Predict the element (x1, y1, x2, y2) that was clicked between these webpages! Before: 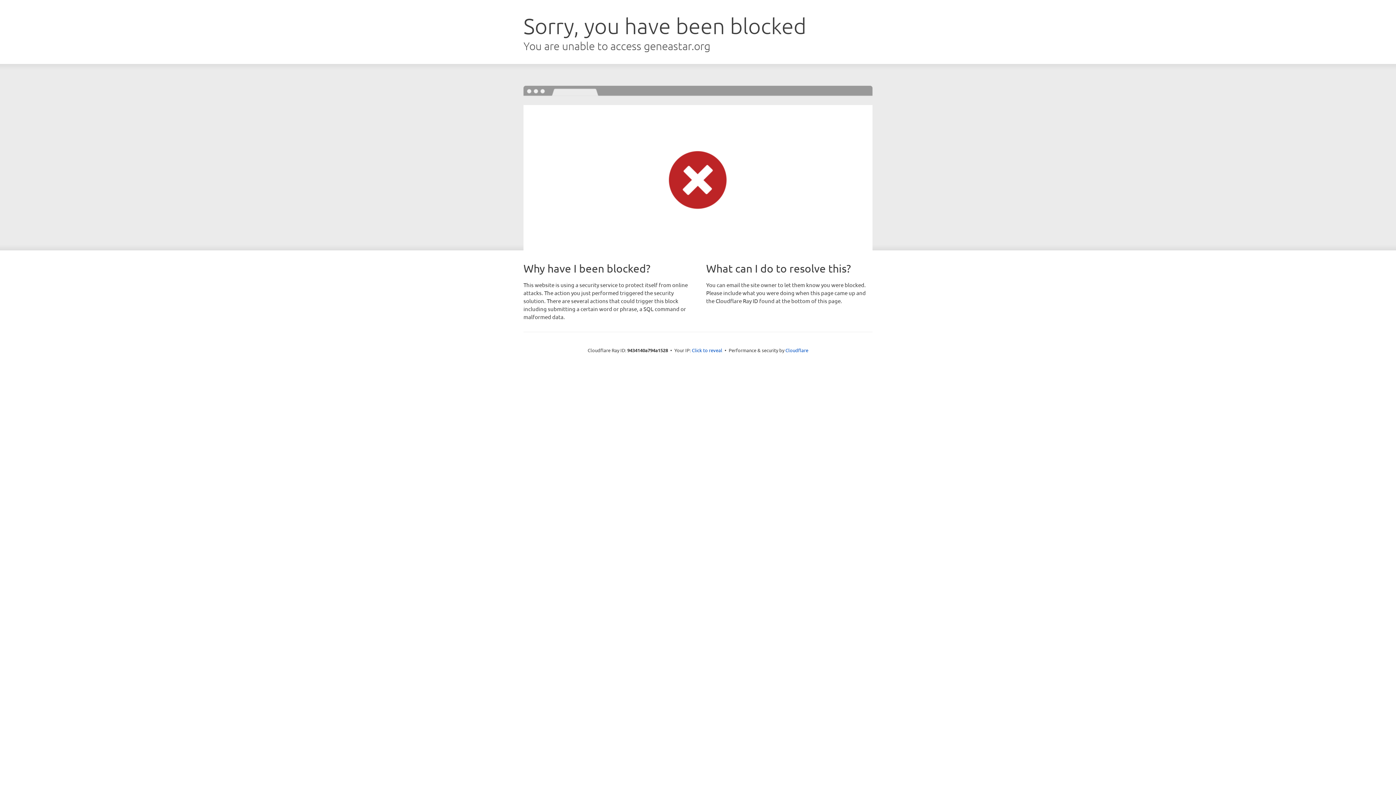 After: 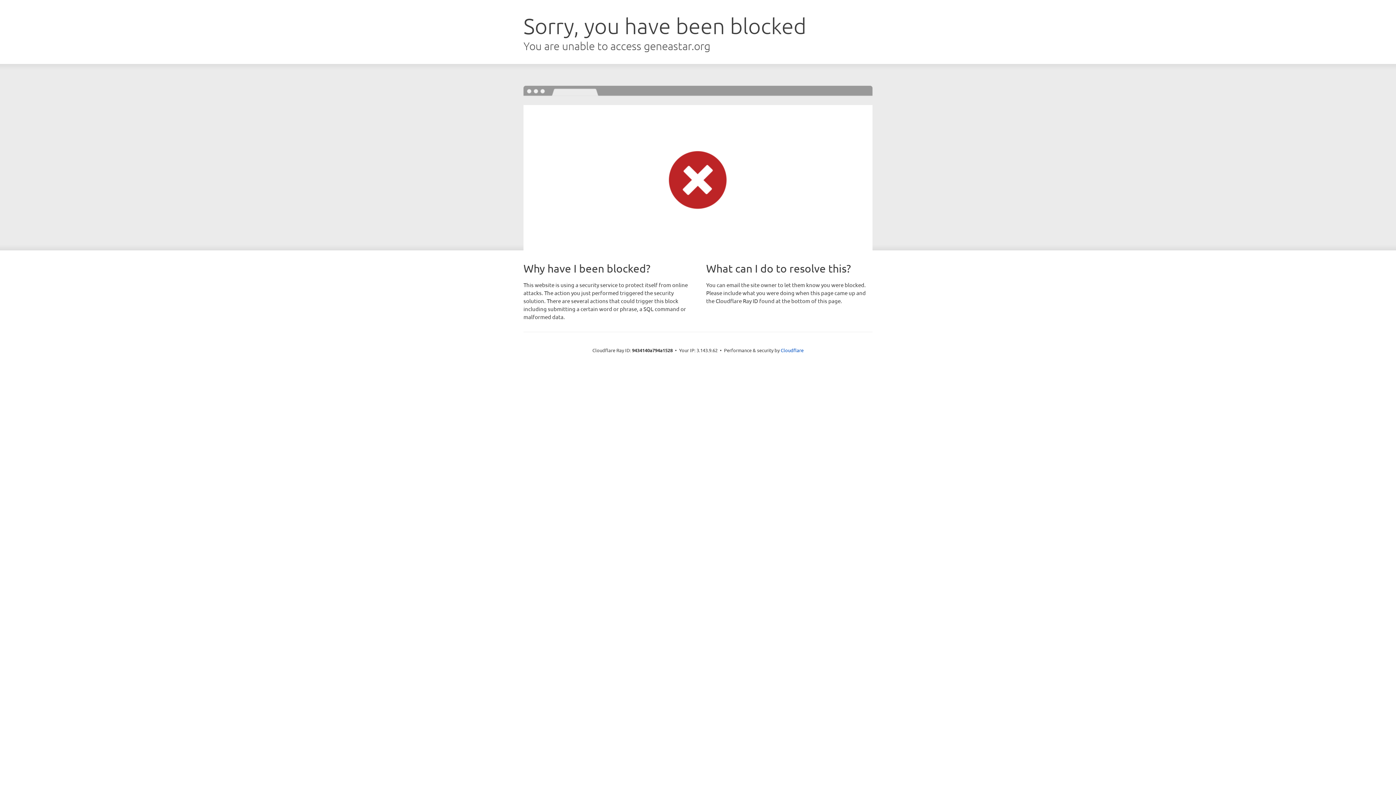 Action: label: Click to reveal bbox: (692, 346, 722, 353)